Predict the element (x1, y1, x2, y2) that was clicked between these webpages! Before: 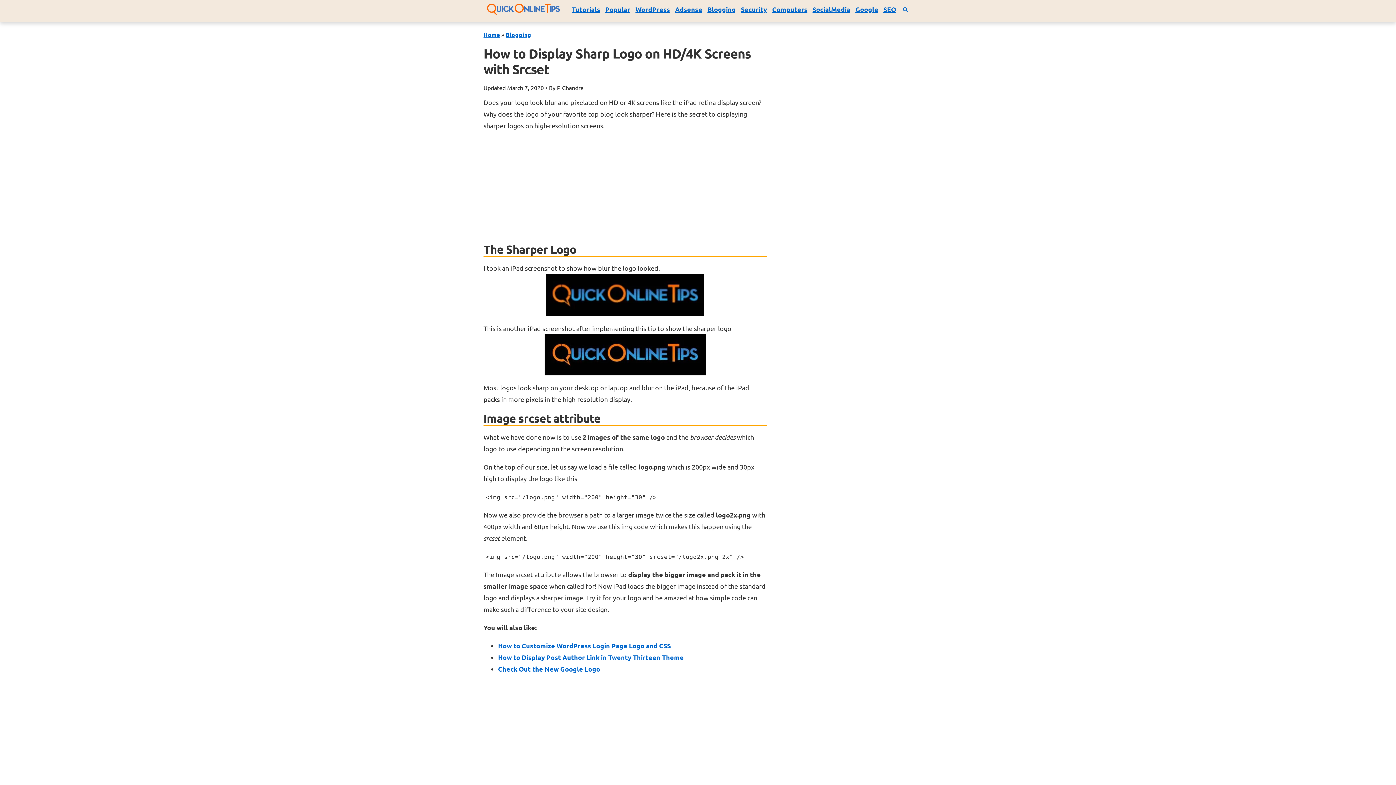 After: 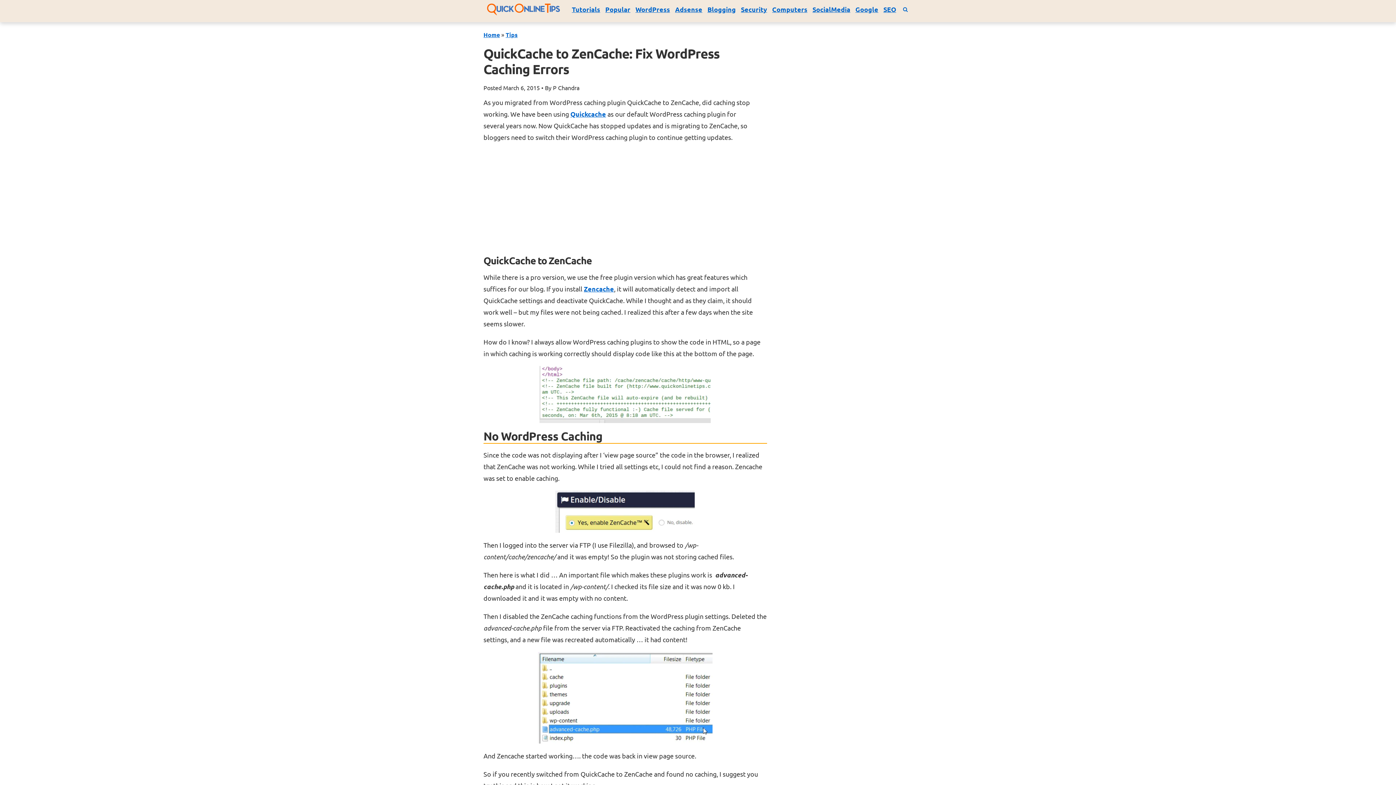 Action: bbox: (493, 718, 543, 726) label: « Previous Post